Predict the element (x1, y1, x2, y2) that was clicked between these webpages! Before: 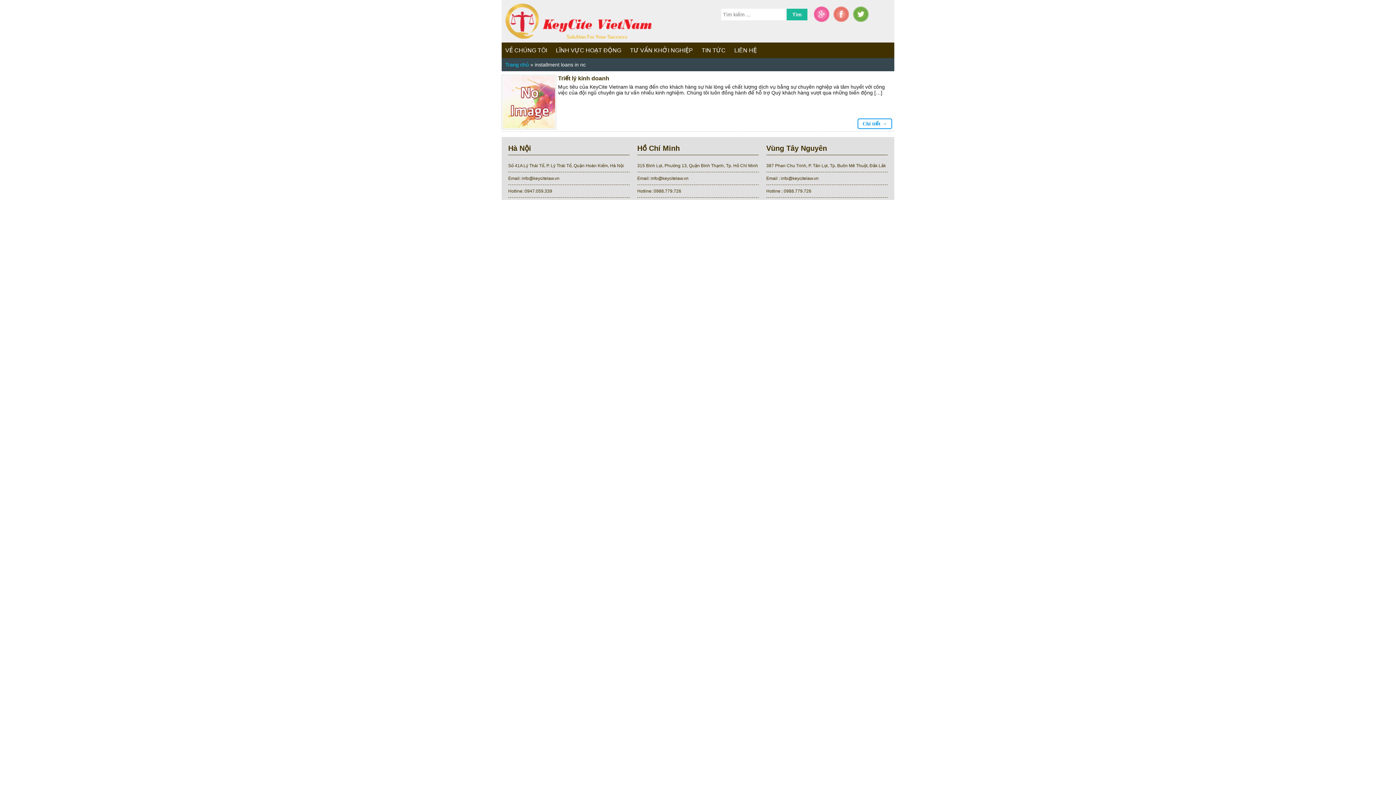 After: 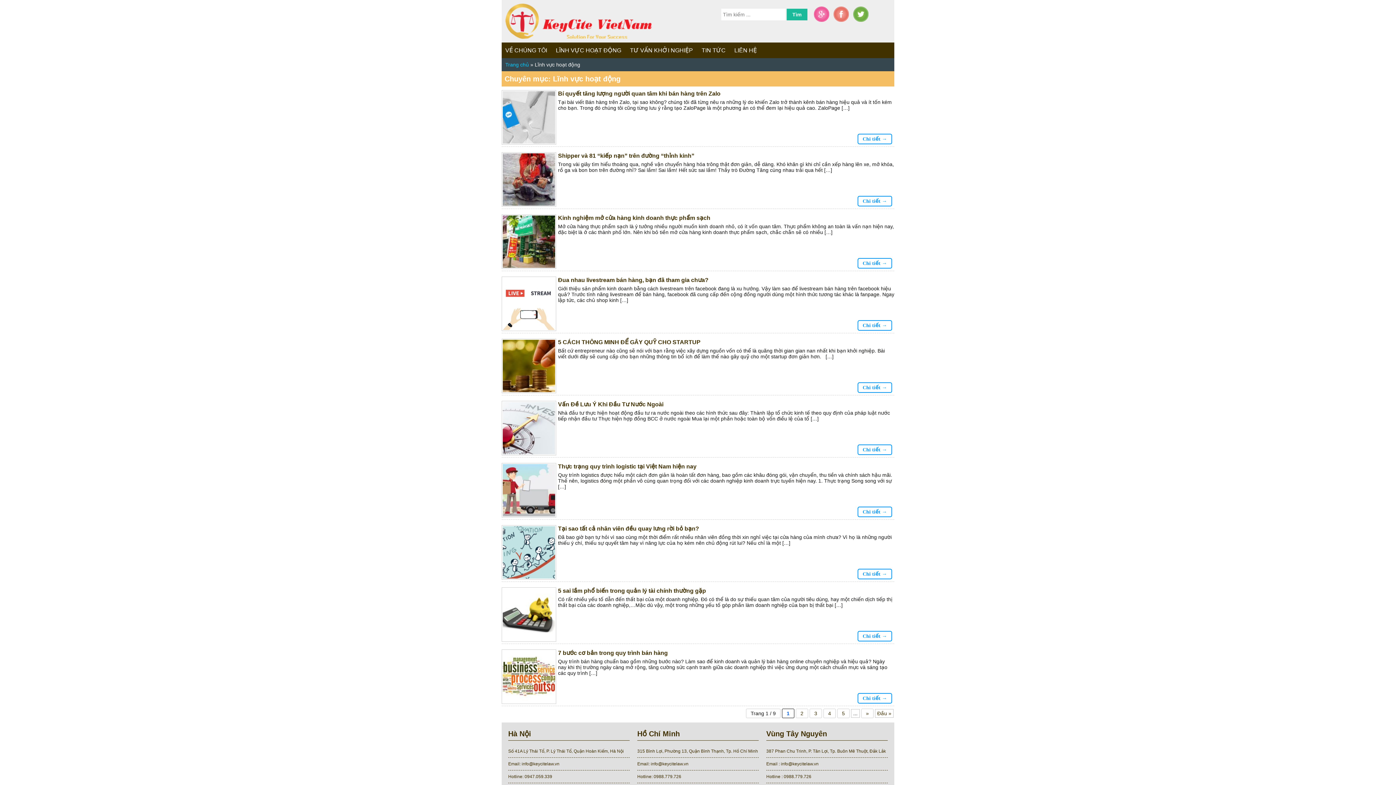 Action: label: LĨNH VỰC HOẠT ĐỘNG bbox: (552, 42, 625, 58)